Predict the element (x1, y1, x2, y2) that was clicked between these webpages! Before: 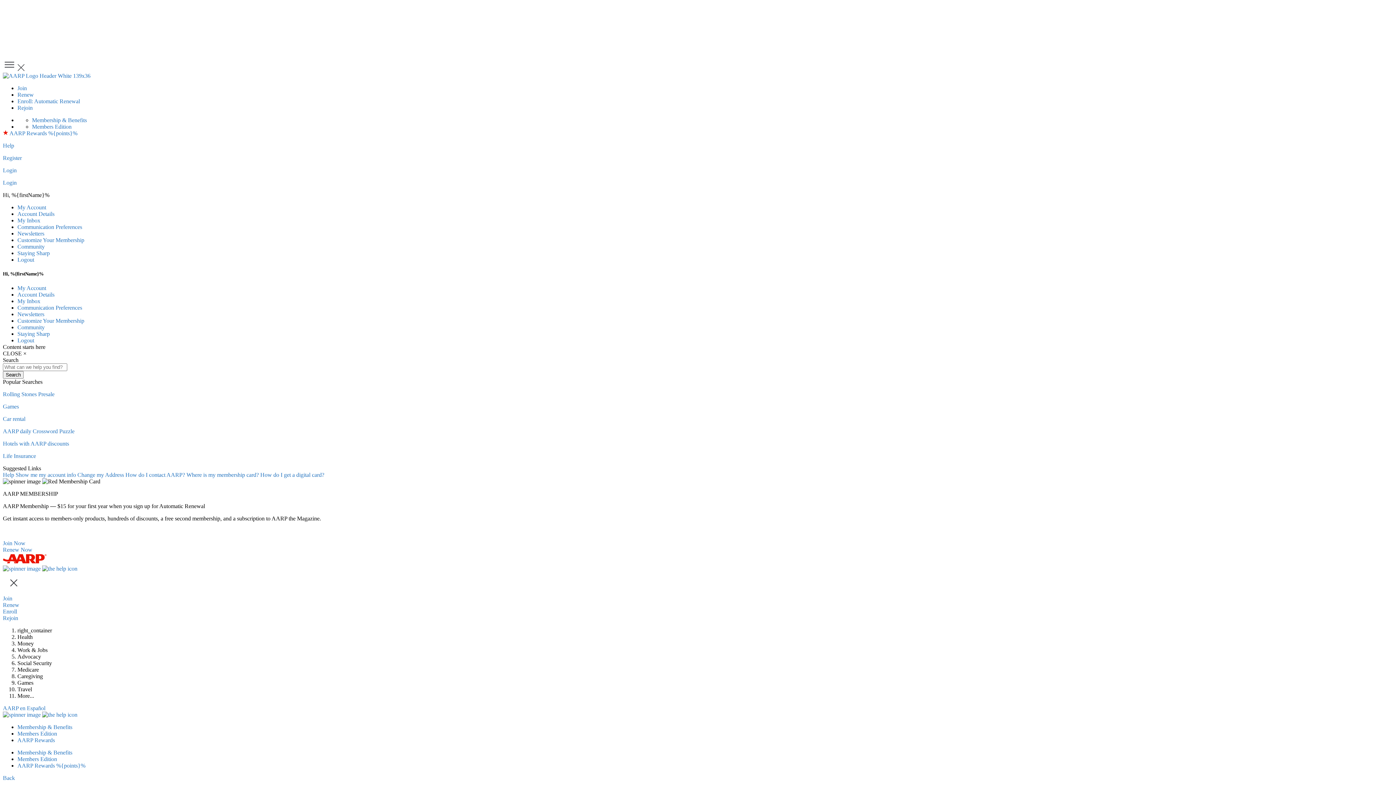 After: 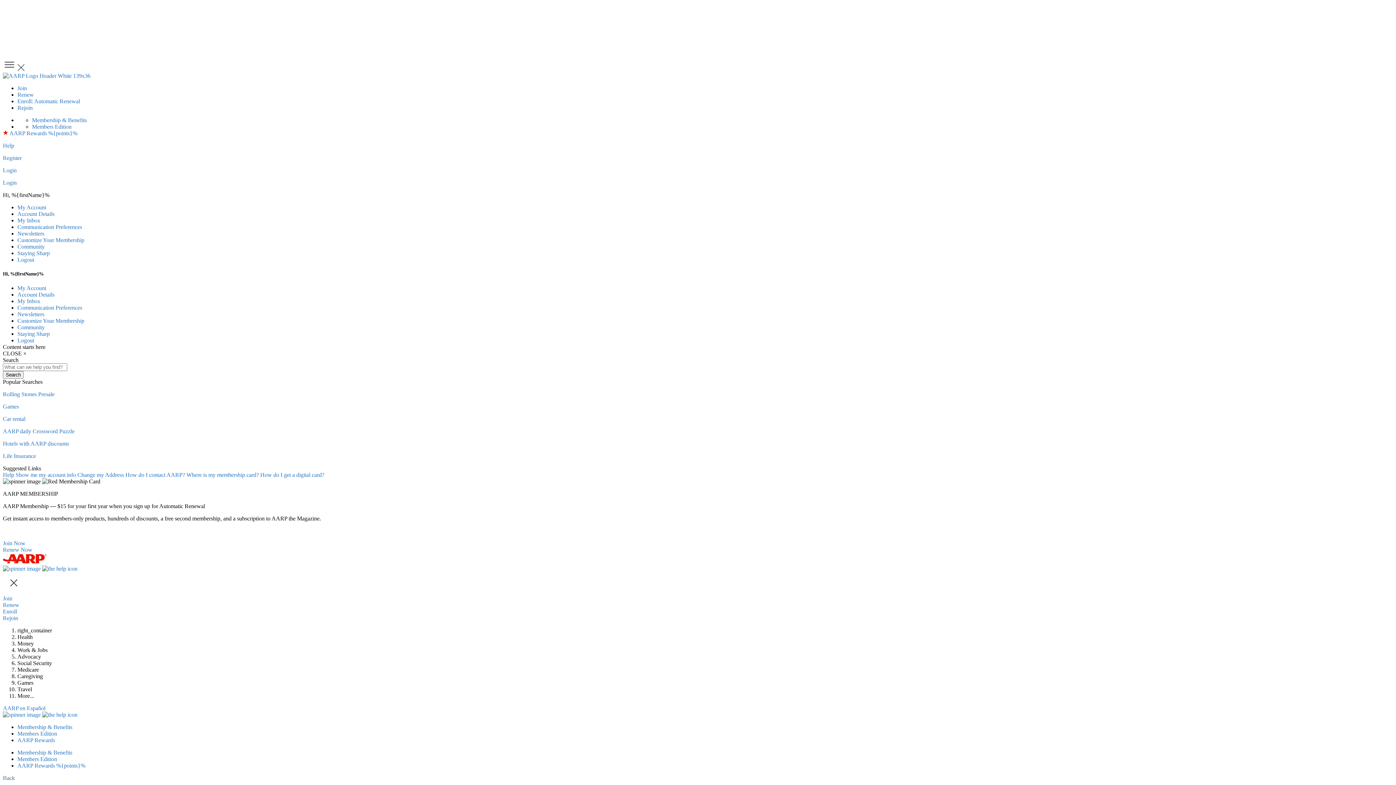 Action: bbox: (2, 775, 16, 781) label: Back 